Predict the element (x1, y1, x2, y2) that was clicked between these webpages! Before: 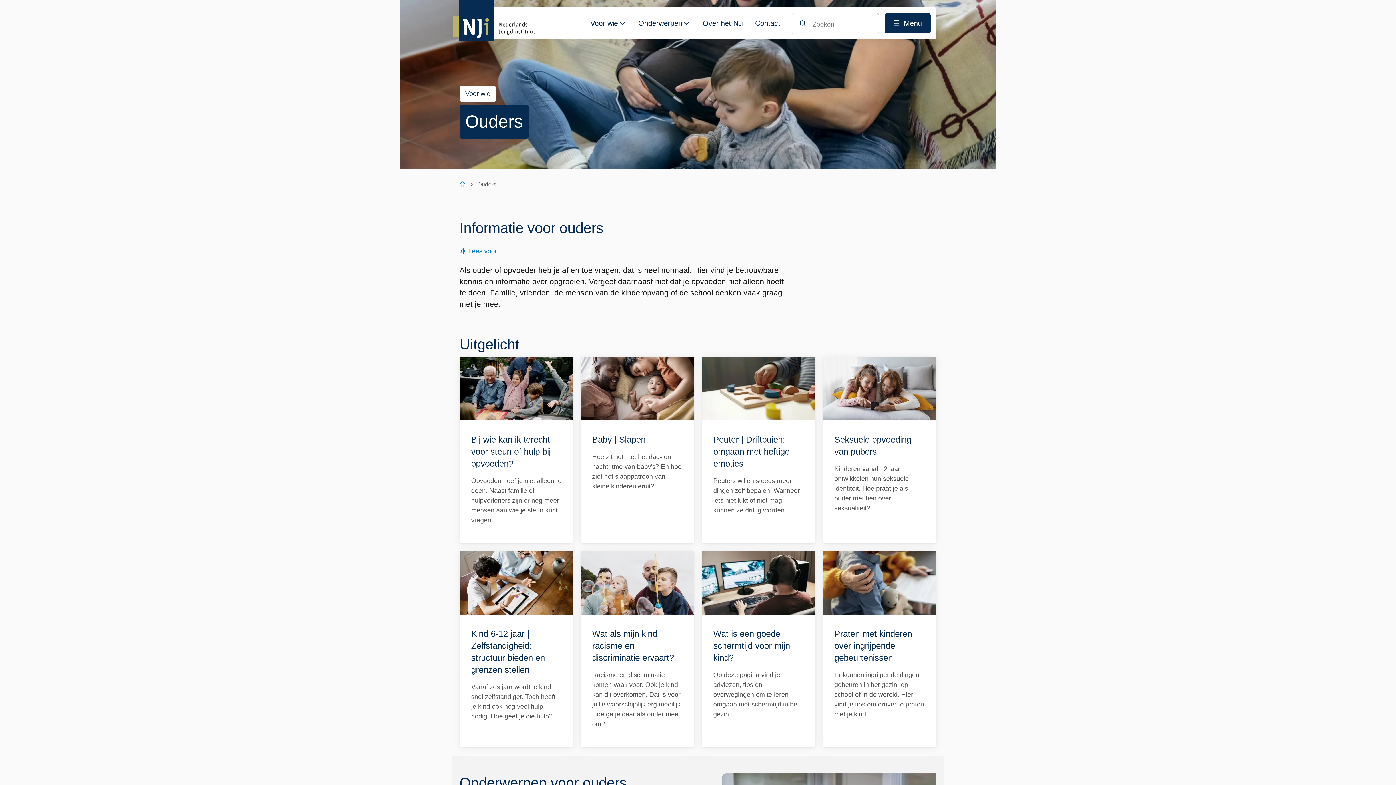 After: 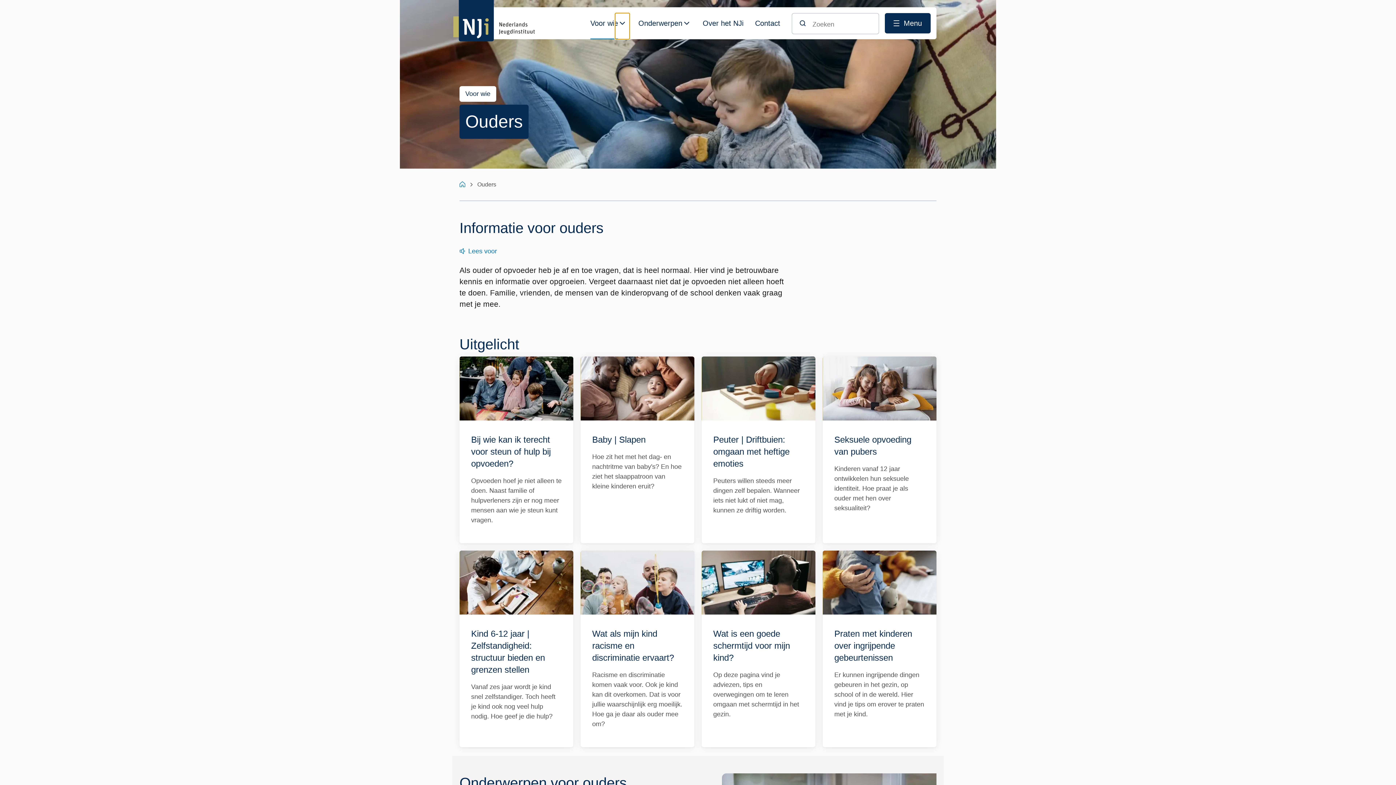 Action: label: Sluit submenu bbox: (615, 13, 629, 39)